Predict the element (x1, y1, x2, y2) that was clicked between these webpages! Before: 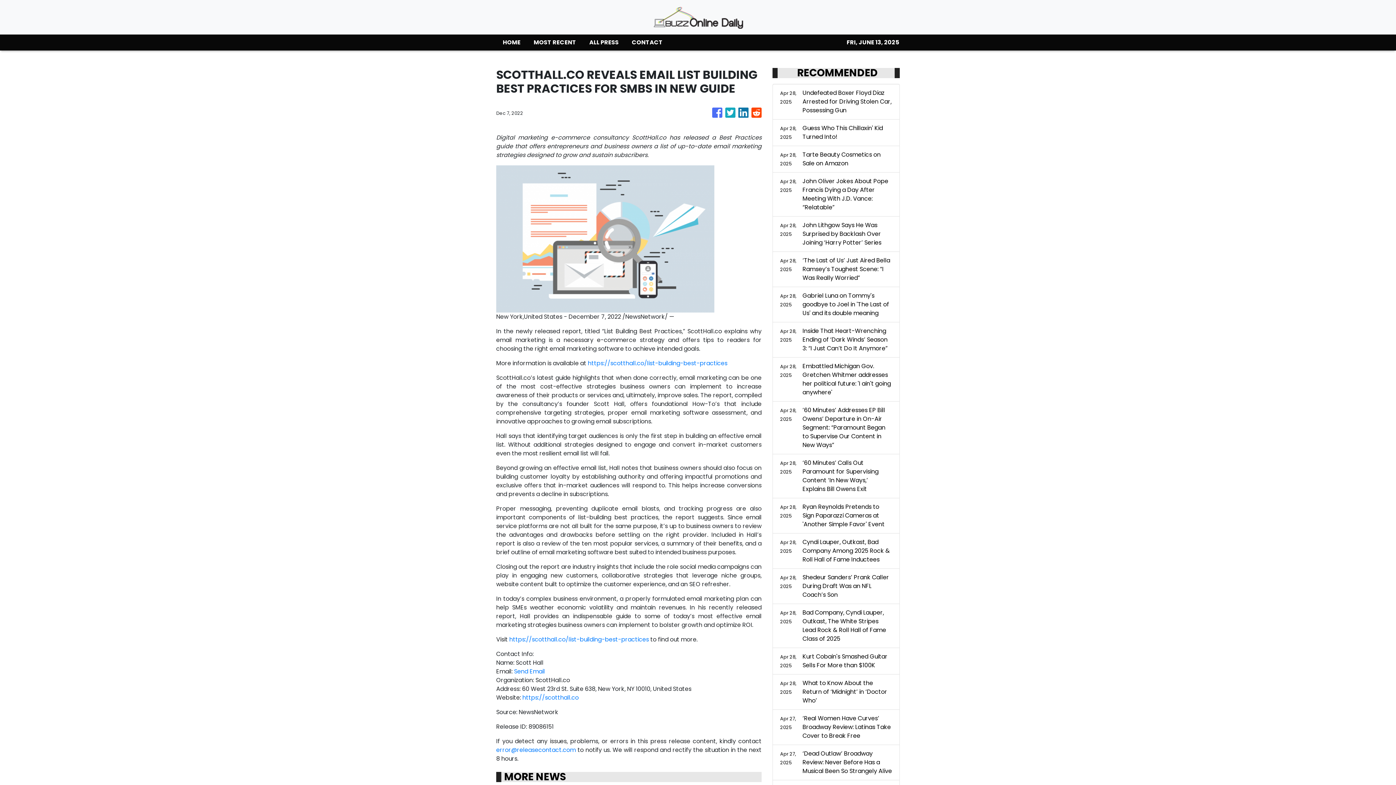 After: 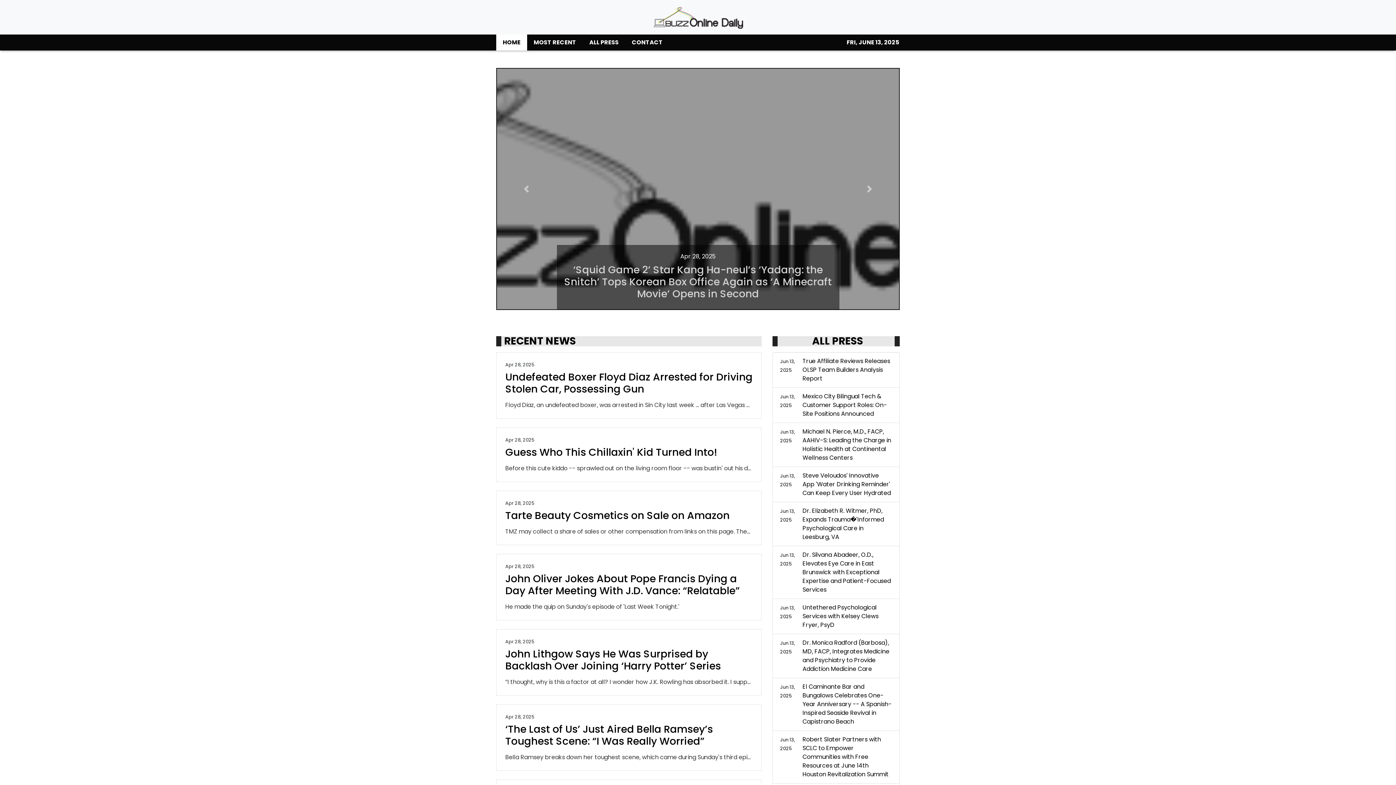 Action: bbox: (652, 5, 744, 28)